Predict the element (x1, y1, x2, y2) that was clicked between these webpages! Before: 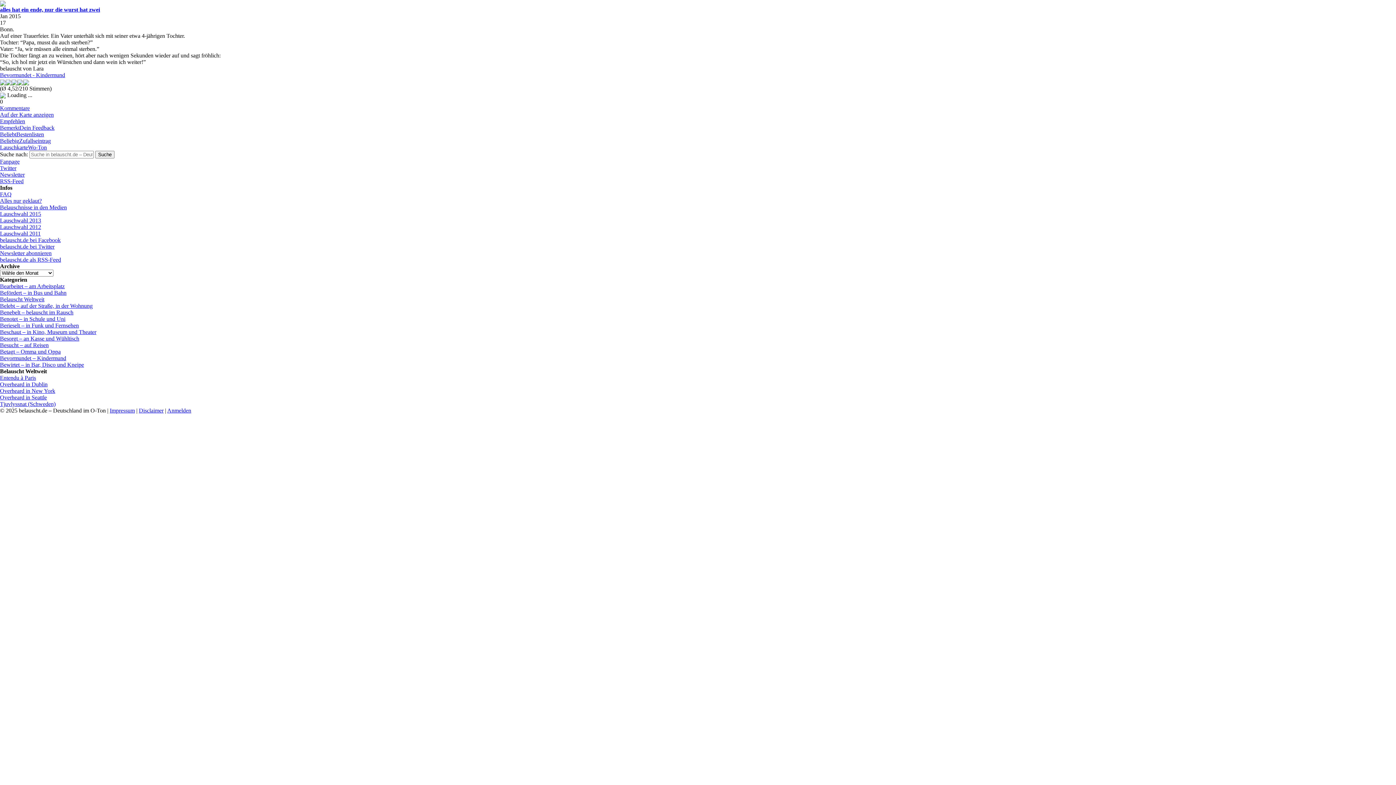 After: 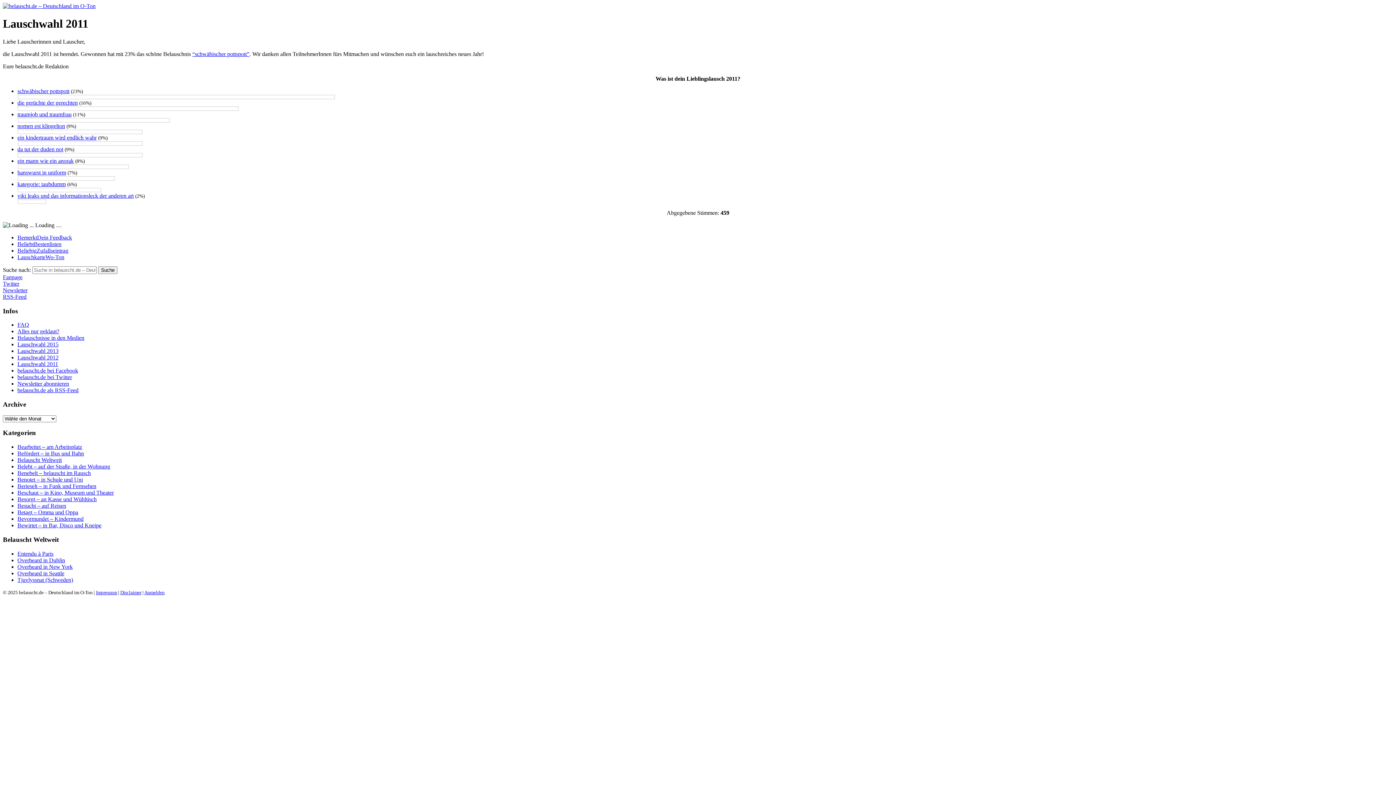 Action: bbox: (0, 230, 40, 236) label: Lauschwahl 2011